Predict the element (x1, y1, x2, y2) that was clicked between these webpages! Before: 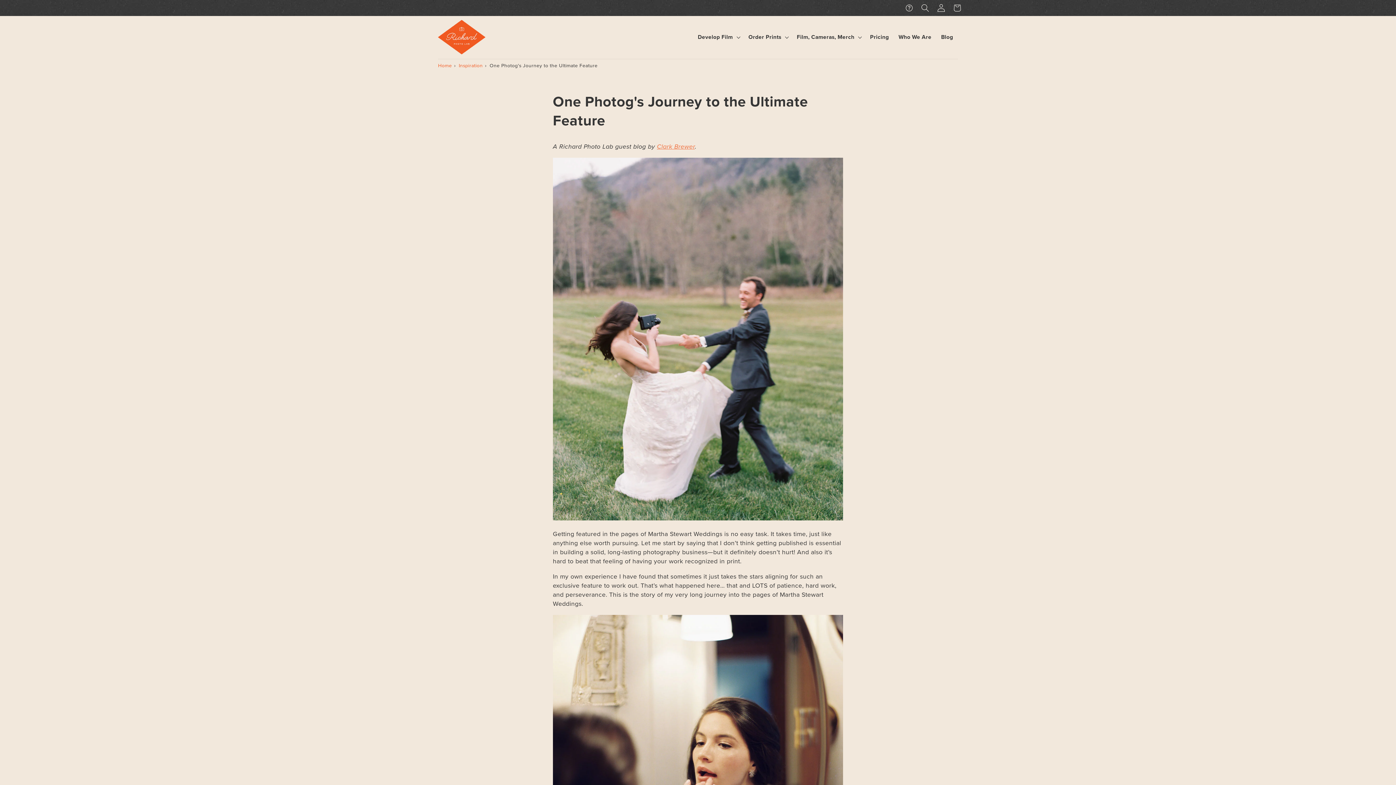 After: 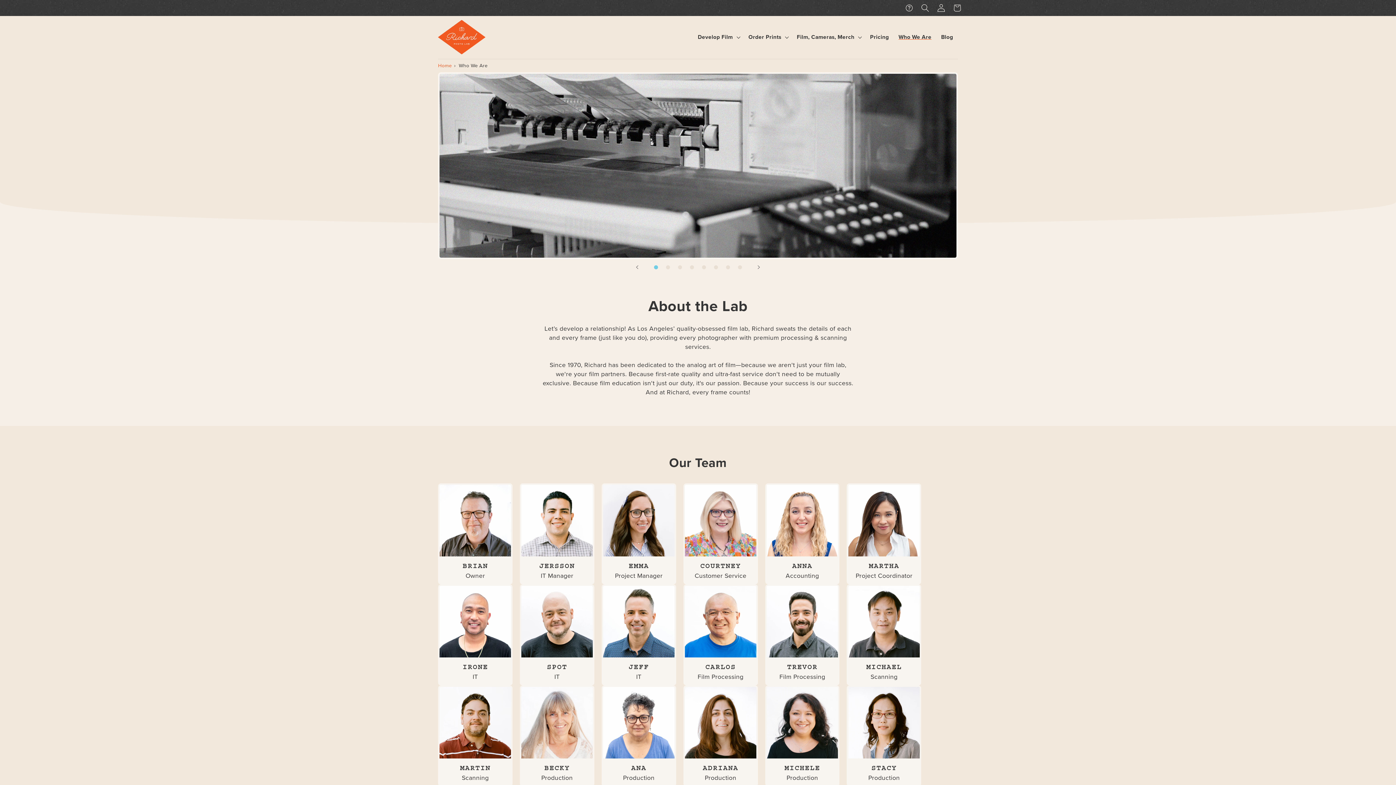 Action: label: Who We Are bbox: (893, 28, 936, 45)